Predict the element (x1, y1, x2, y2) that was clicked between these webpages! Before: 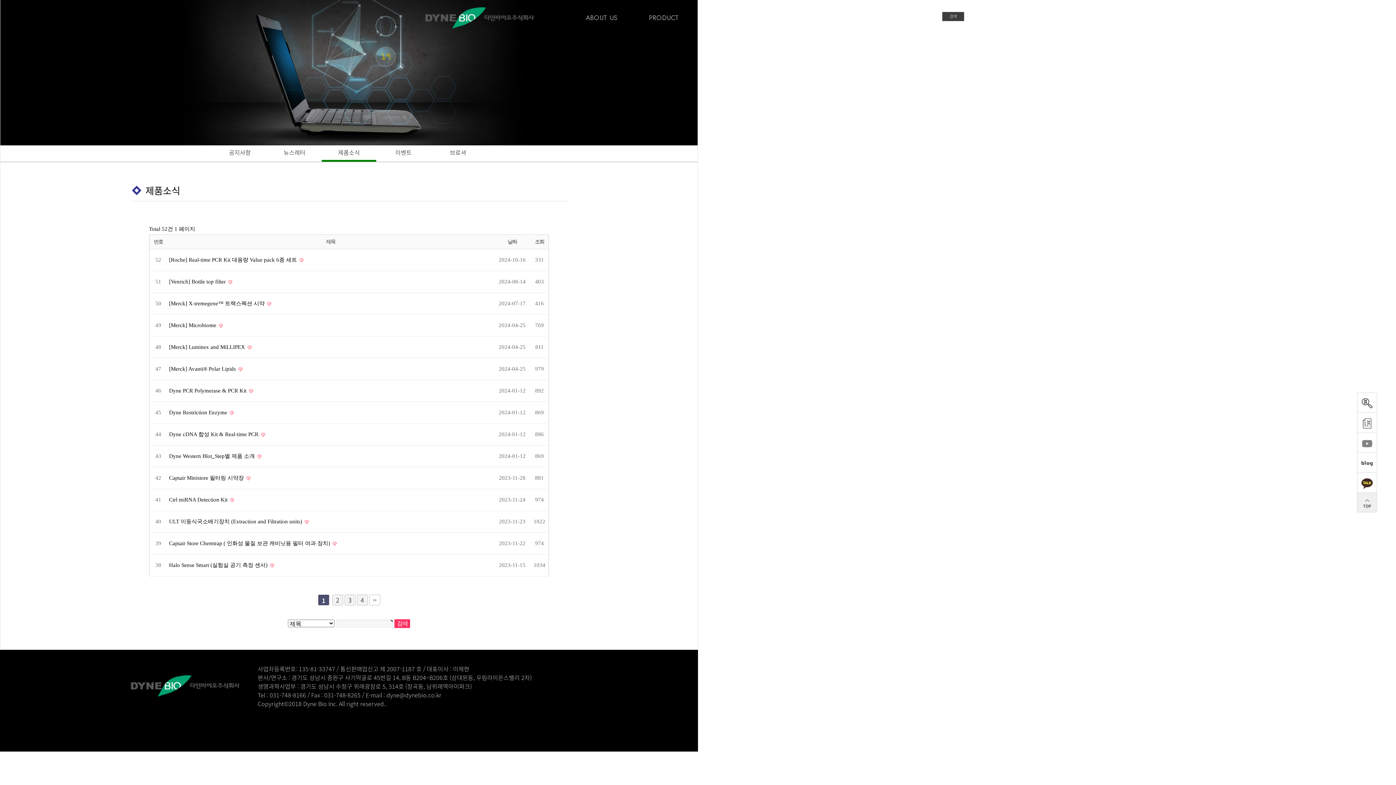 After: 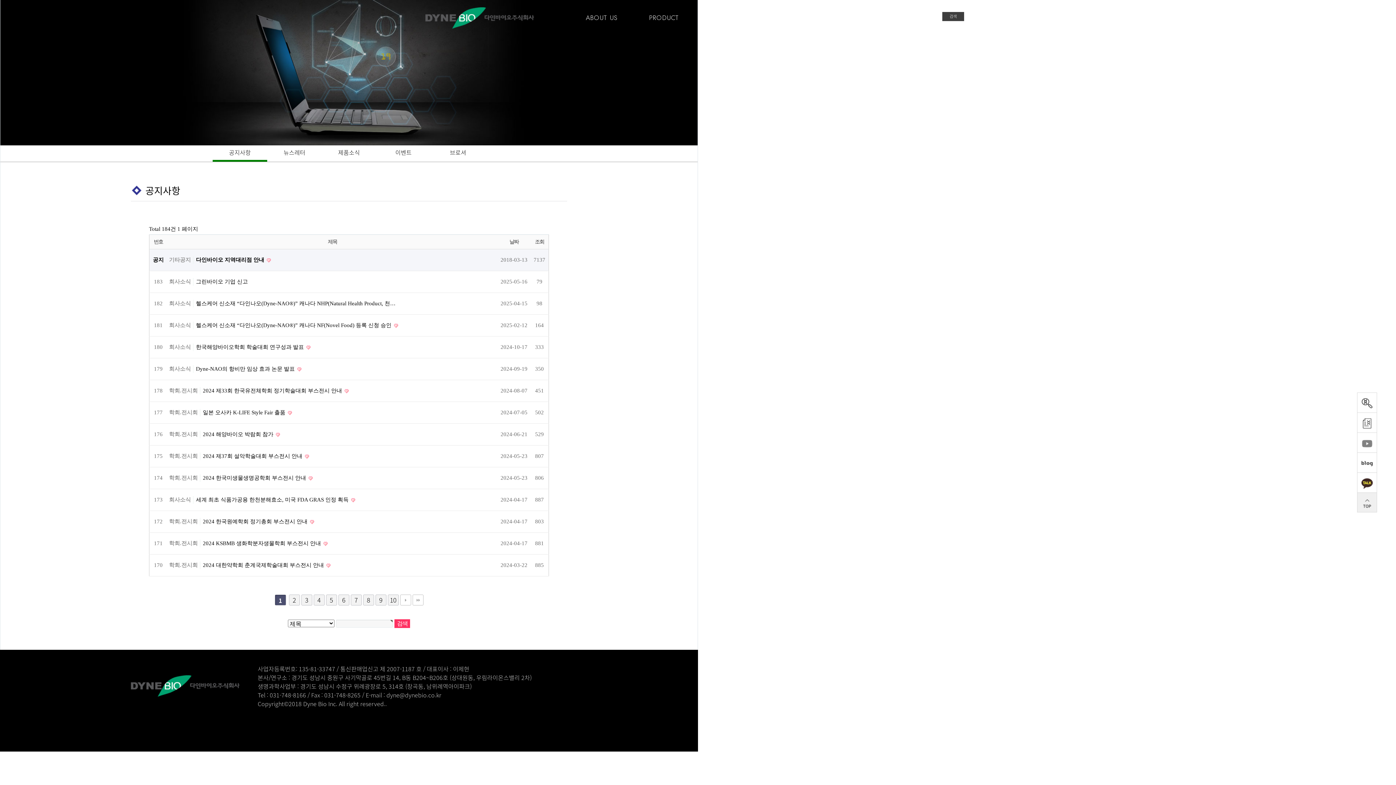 Action: bbox: (229, 148, 250, 156) label: 공지사항